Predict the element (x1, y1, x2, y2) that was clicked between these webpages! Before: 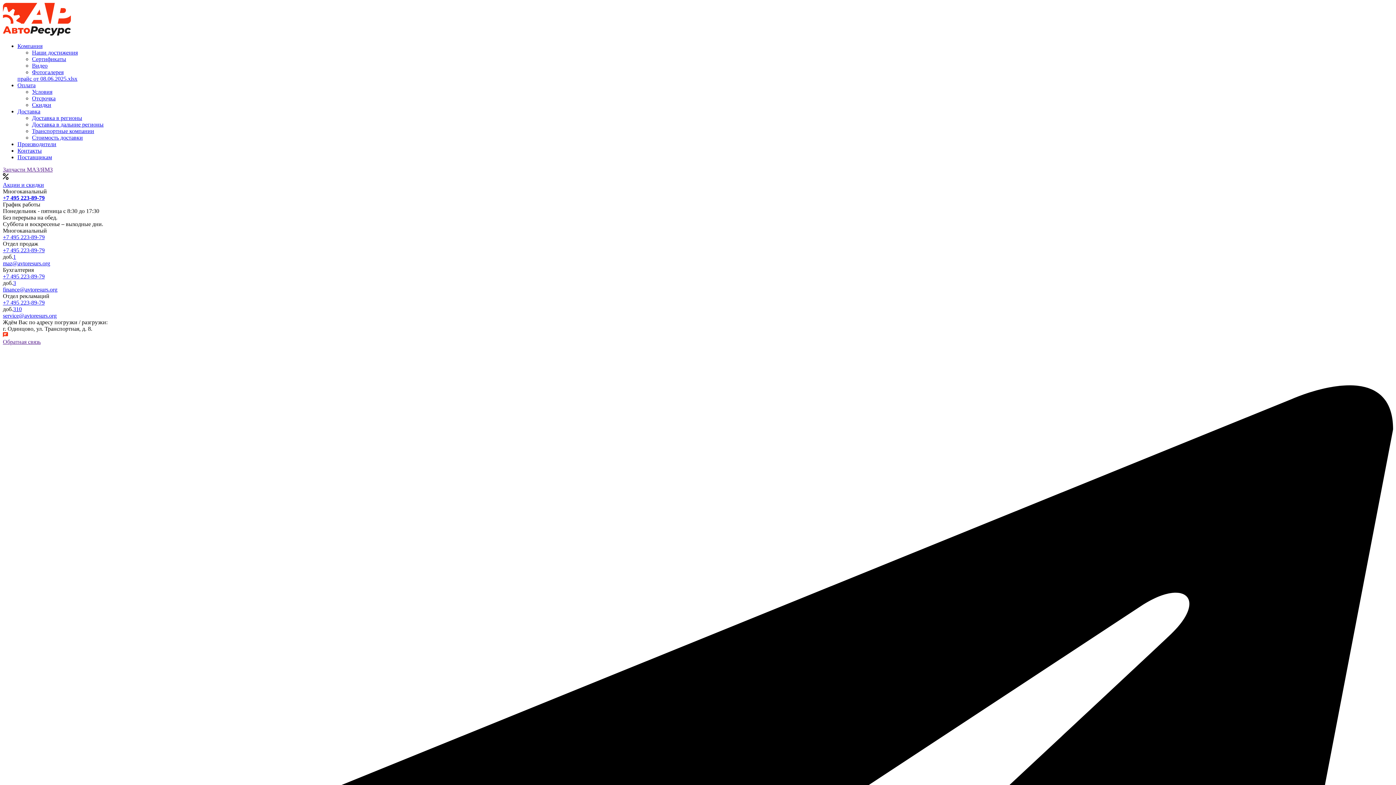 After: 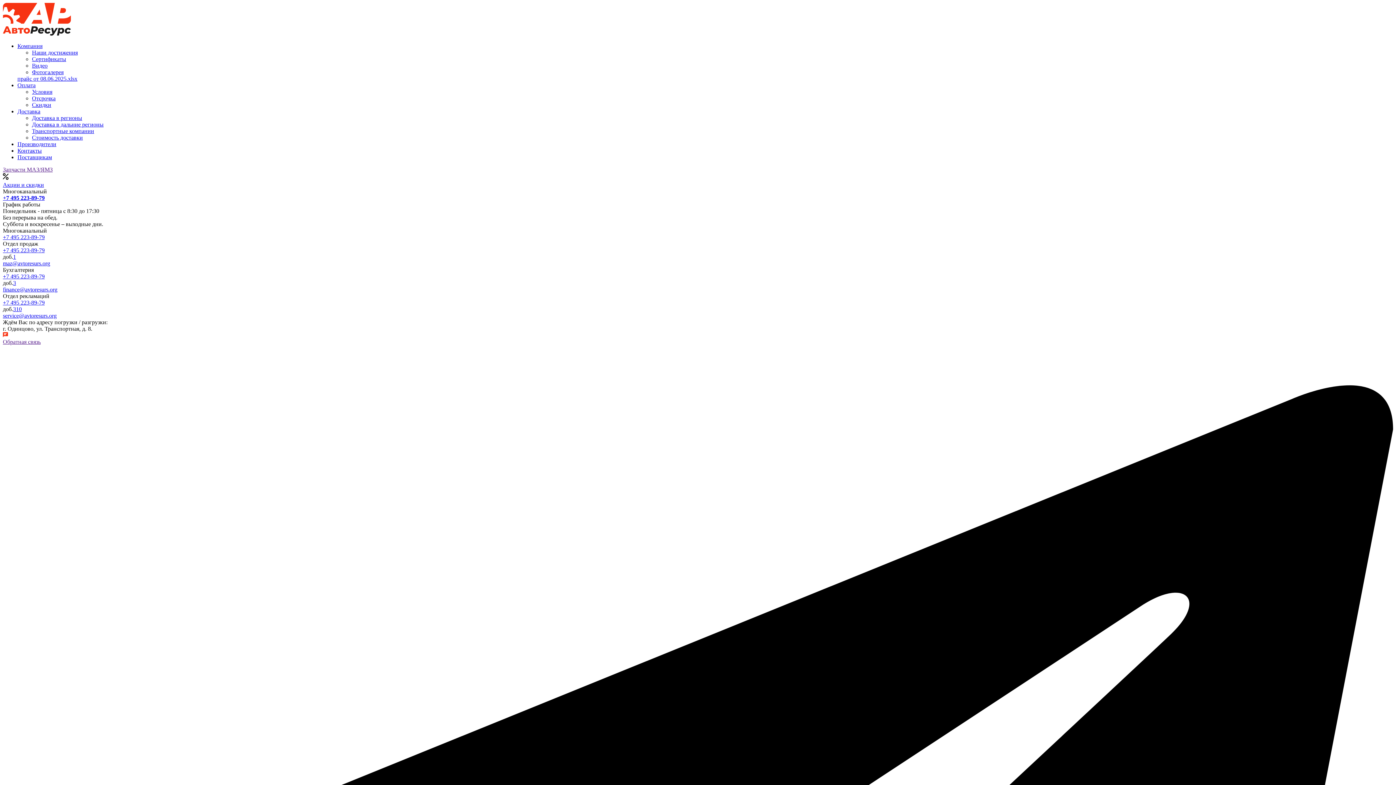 Action: label: Скидки bbox: (32, 101, 51, 108)